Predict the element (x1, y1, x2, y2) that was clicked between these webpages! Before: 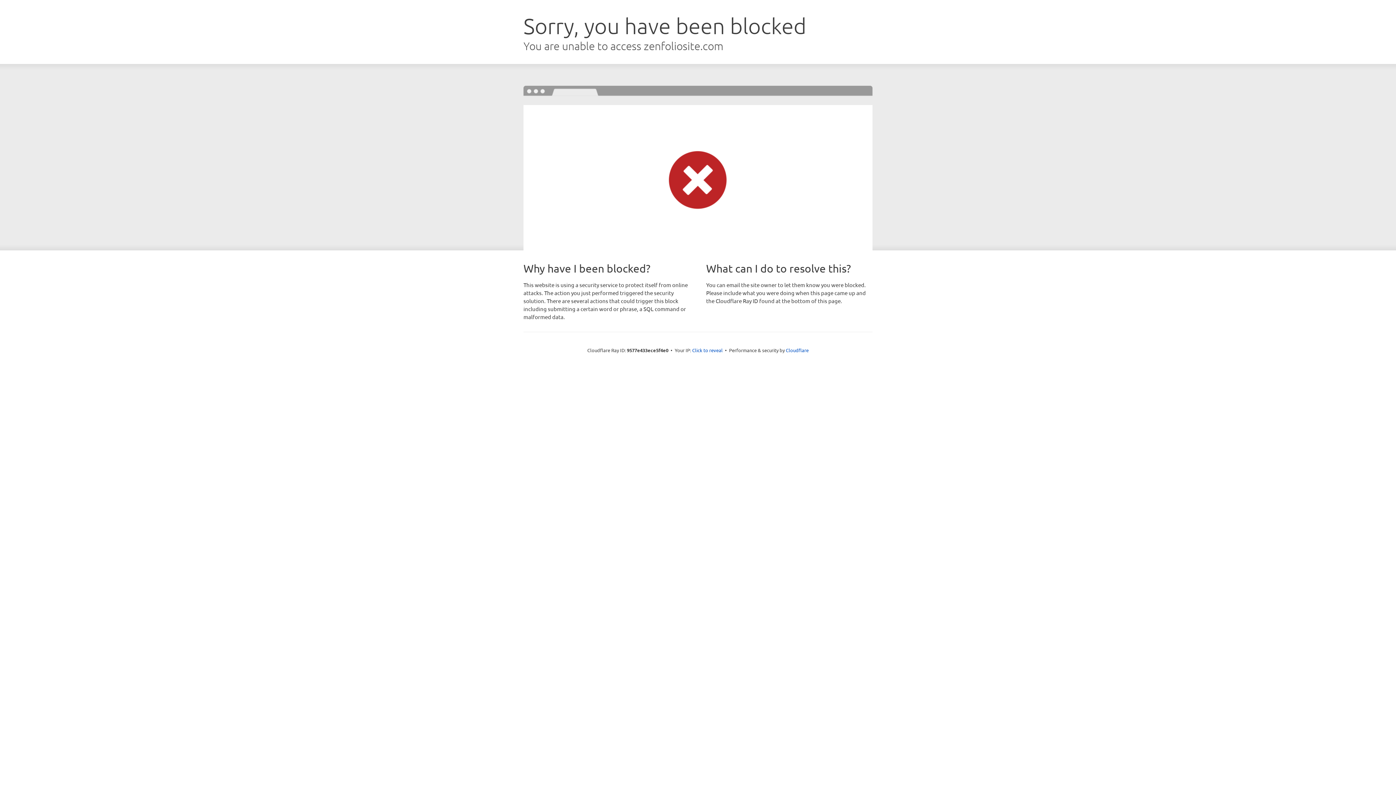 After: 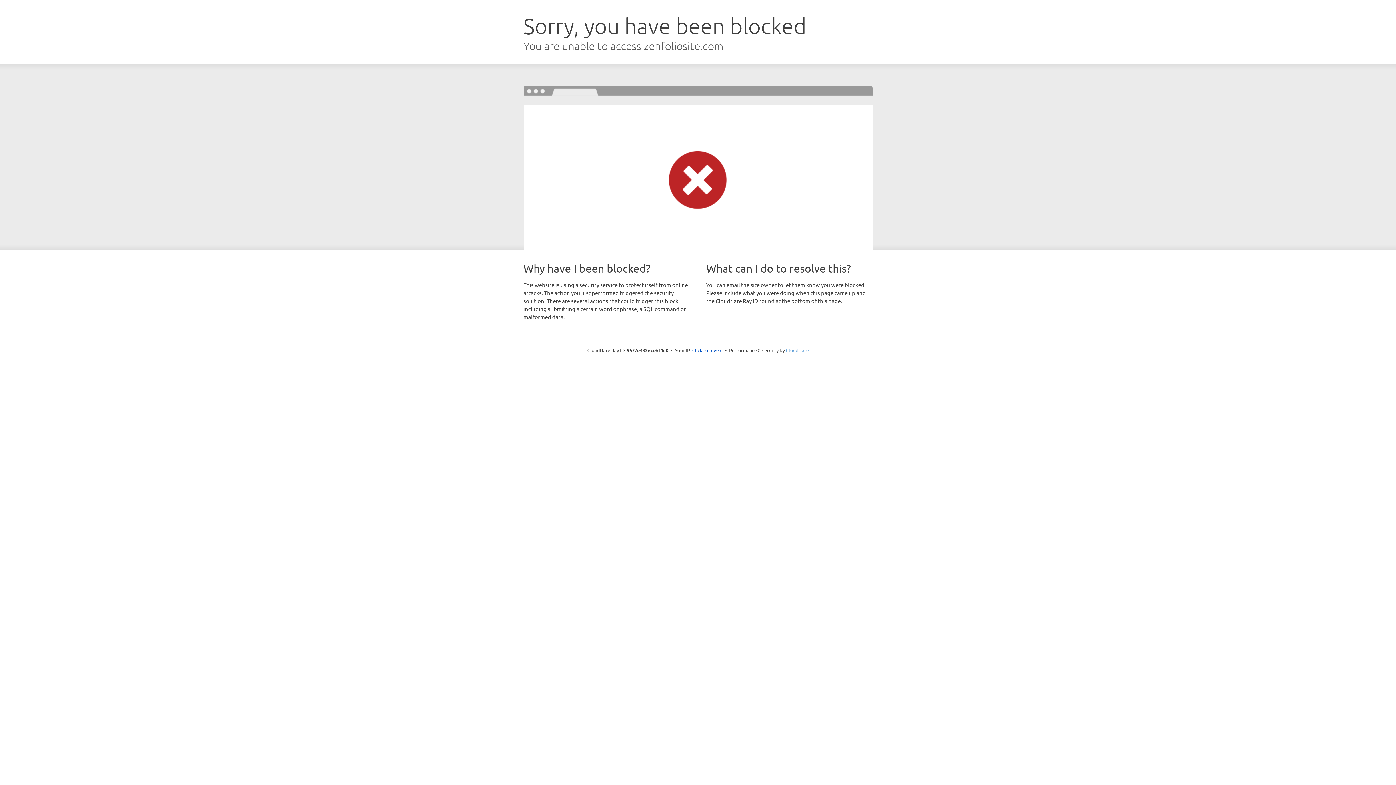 Action: bbox: (786, 347, 808, 353) label: Cloudflare